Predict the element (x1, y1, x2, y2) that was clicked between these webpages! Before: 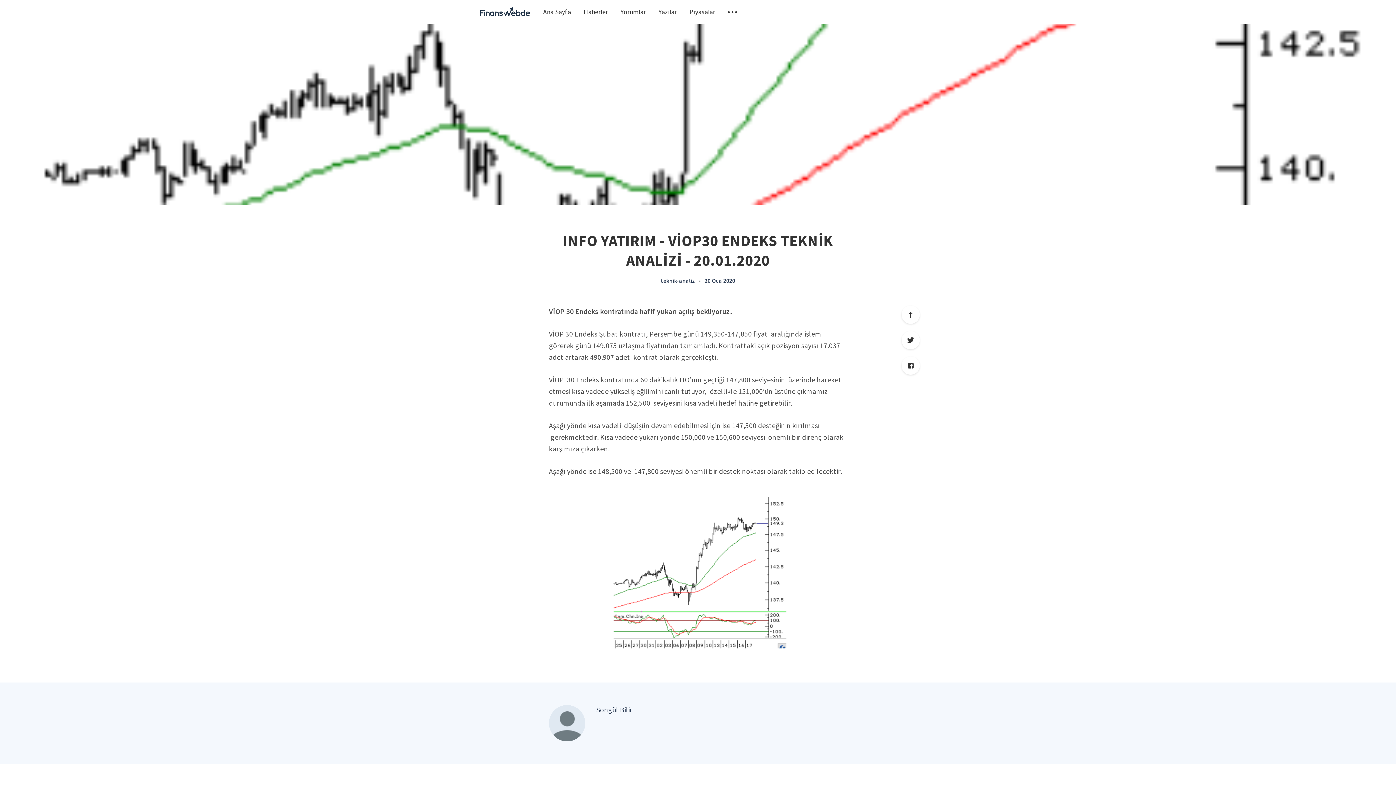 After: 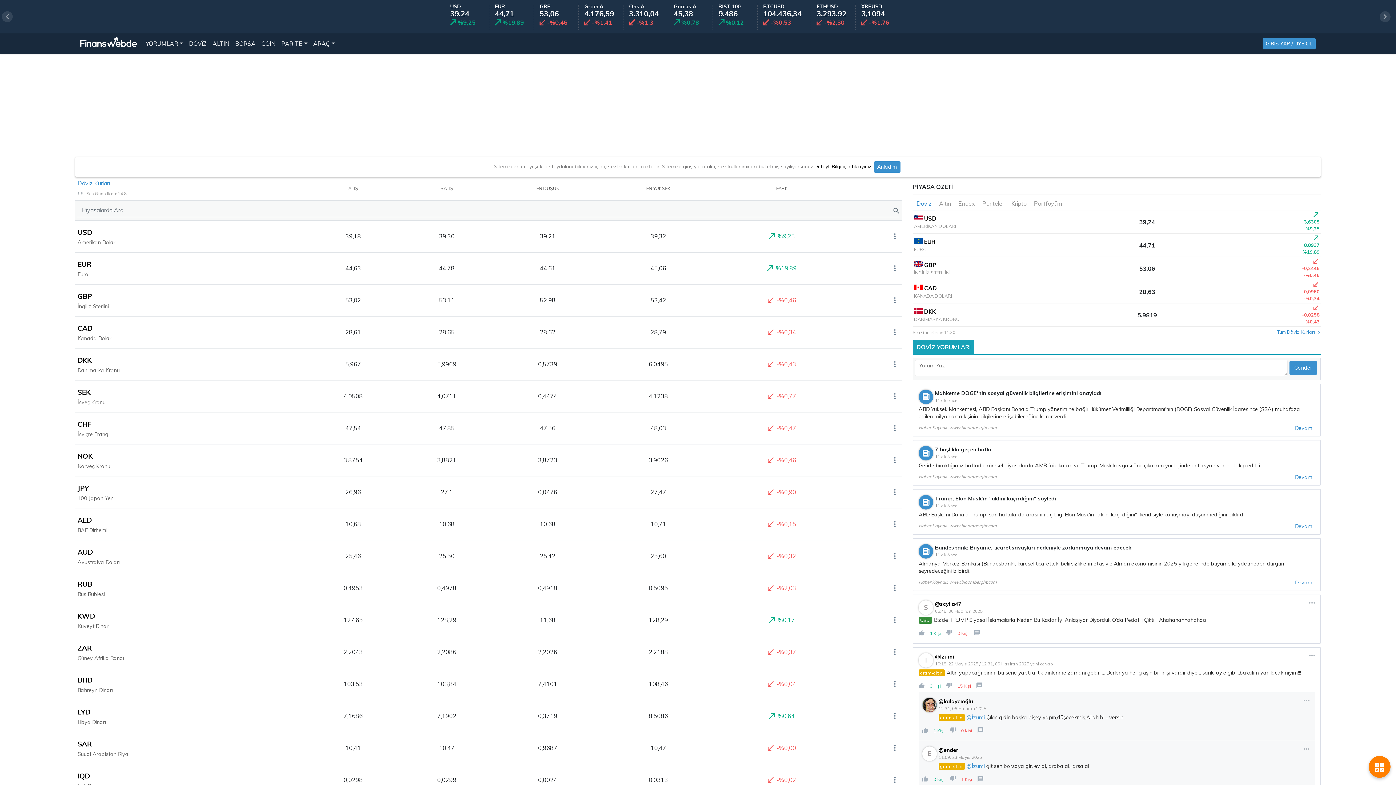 Action: bbox: (689, 7, 715, 15) label: Piyasalar